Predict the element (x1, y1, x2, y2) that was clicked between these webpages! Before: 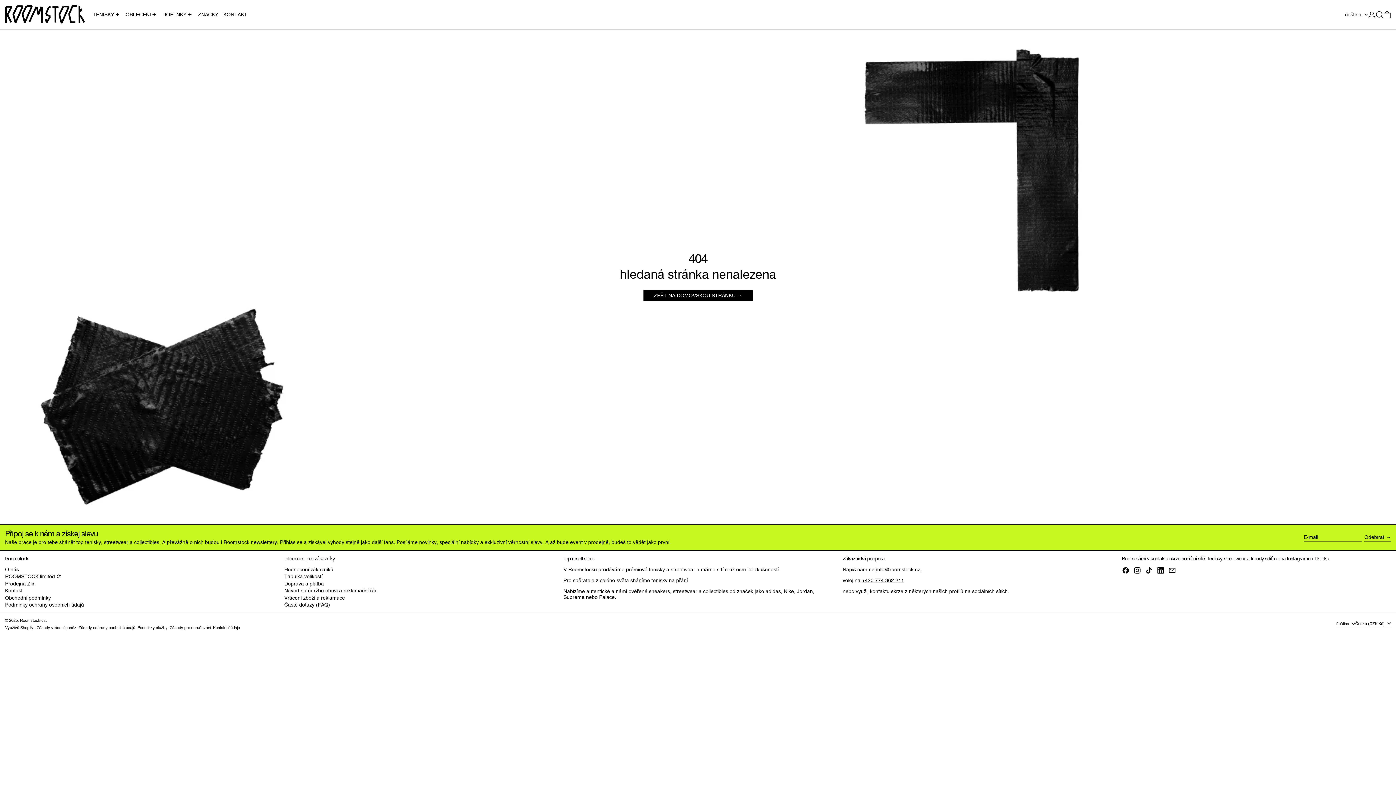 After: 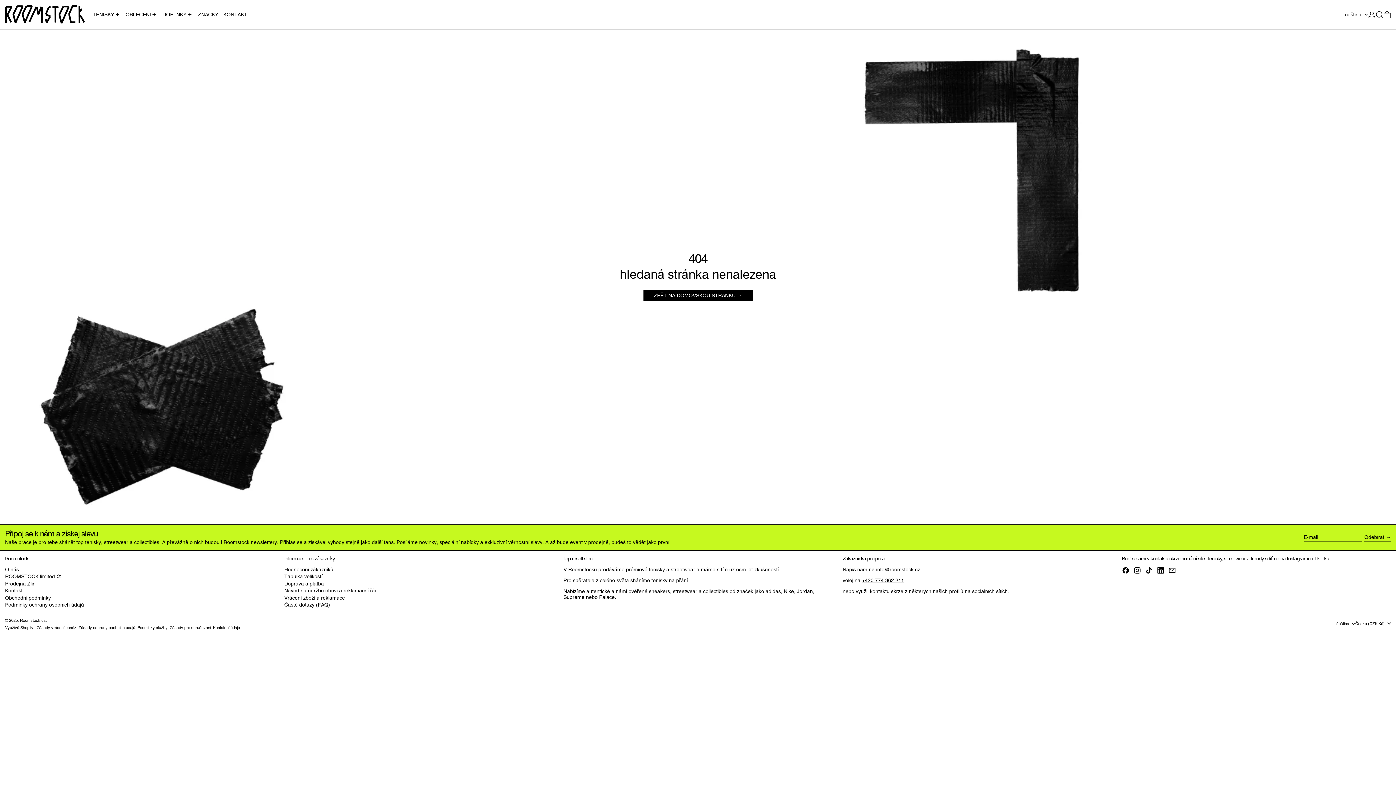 Action: label: TikTok bbox: (1145, 569, 1153, 575)